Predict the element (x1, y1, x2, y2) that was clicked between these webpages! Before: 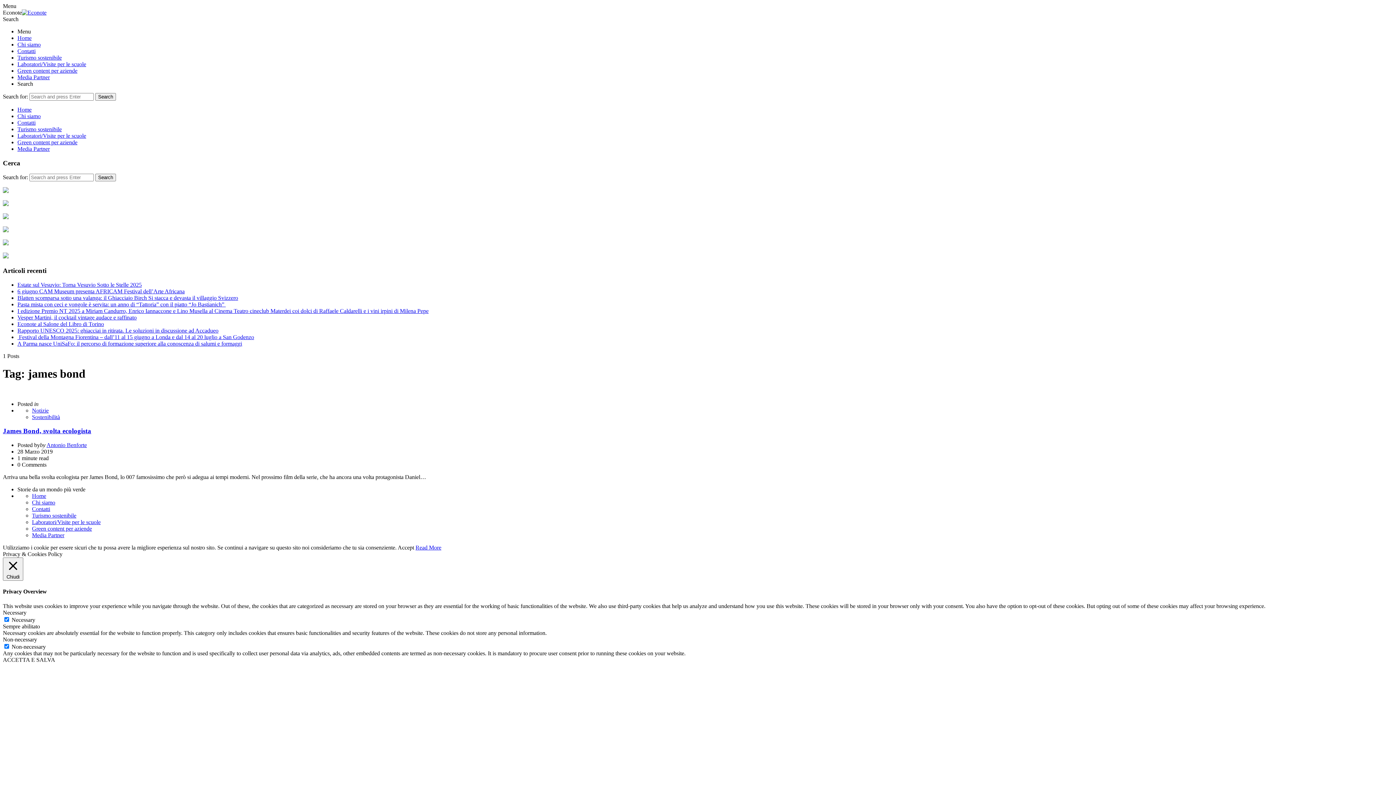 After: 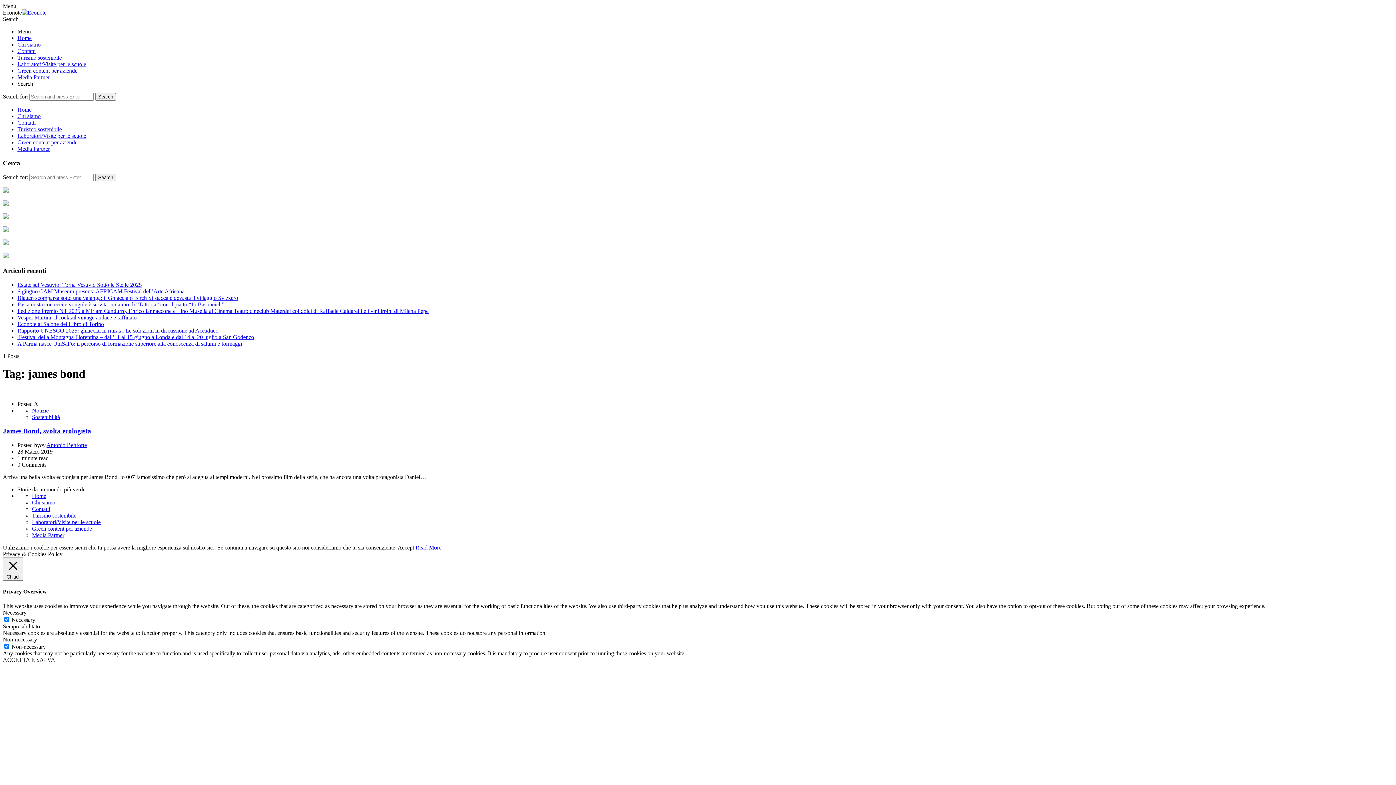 Action: label: Accept bbox: (397, 544, 414, 550)